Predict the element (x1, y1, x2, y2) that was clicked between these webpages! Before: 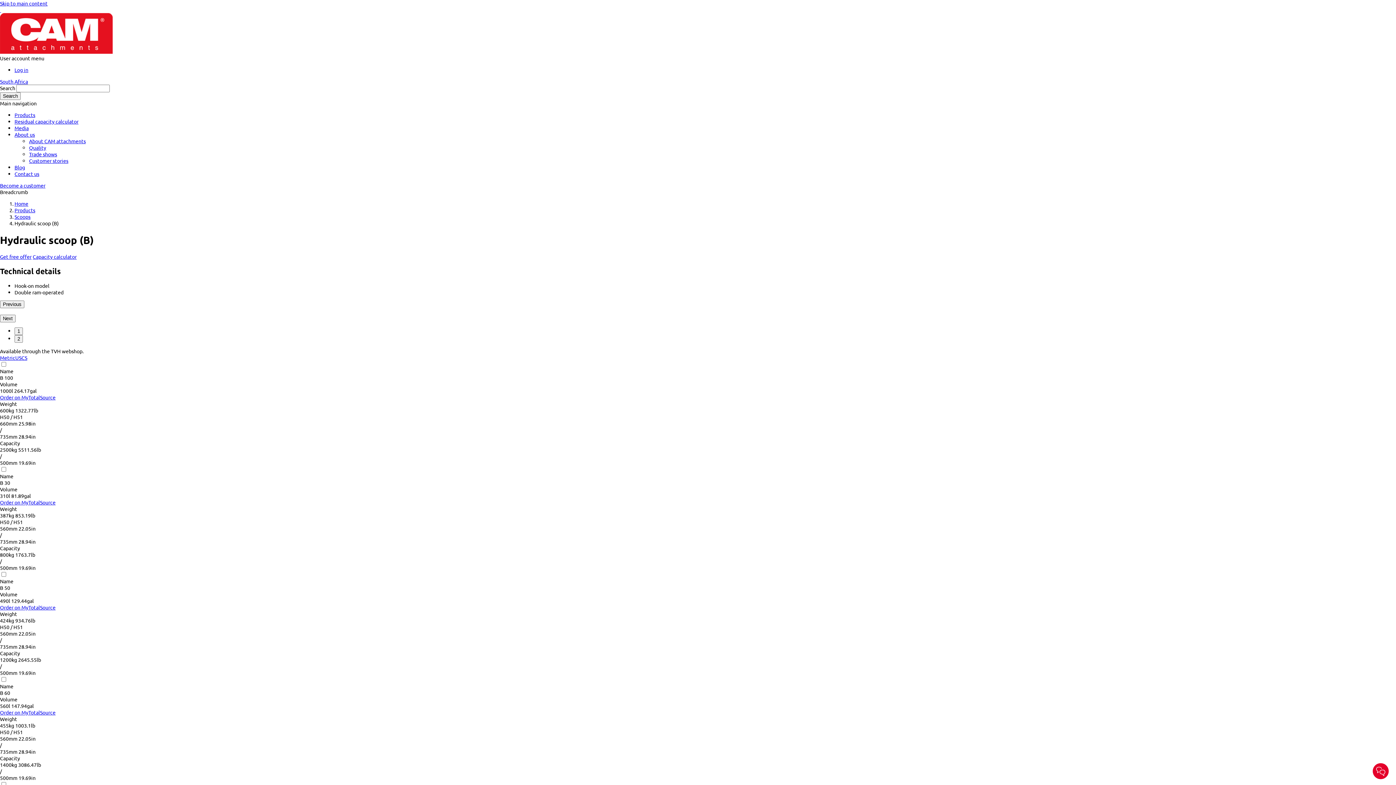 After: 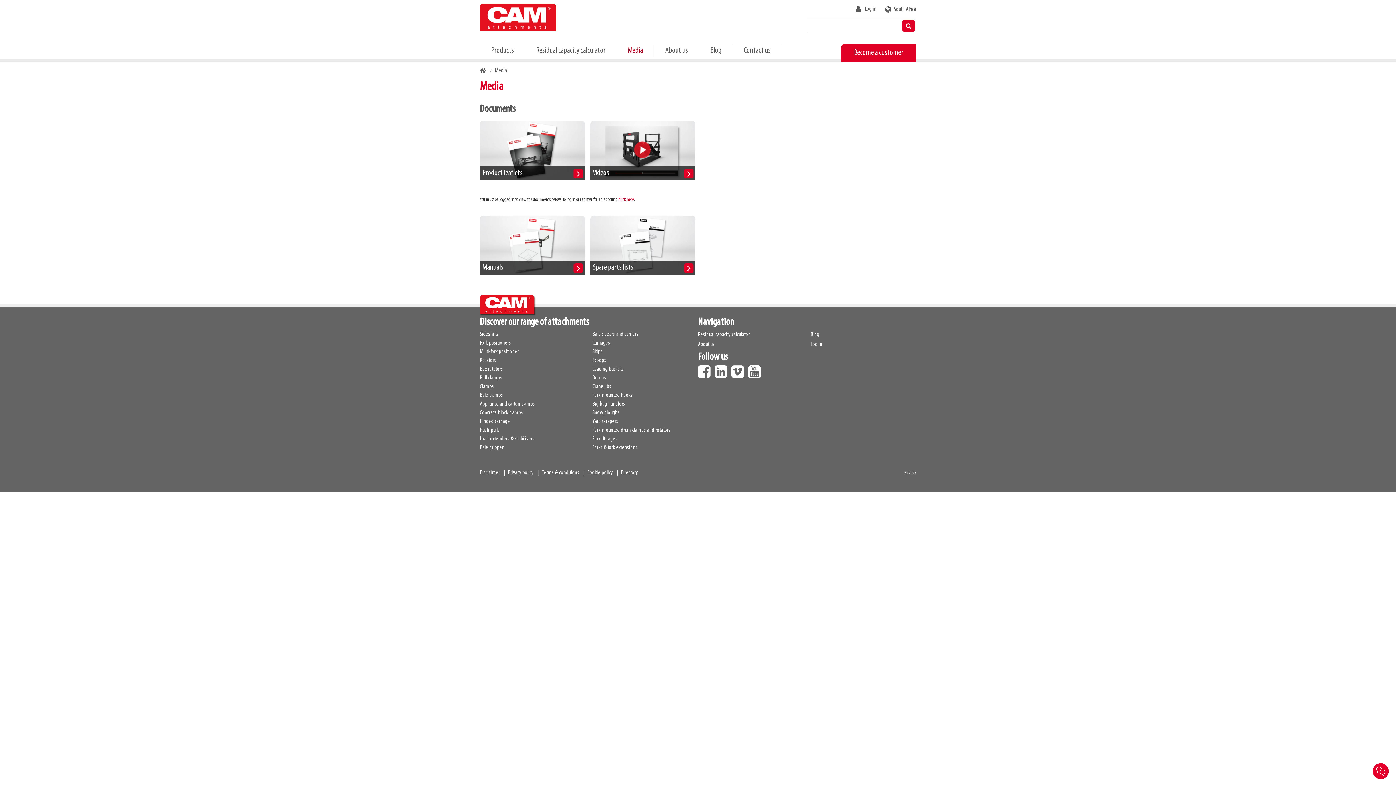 Action: label: Media bbox: (14, 124, 28, 131)